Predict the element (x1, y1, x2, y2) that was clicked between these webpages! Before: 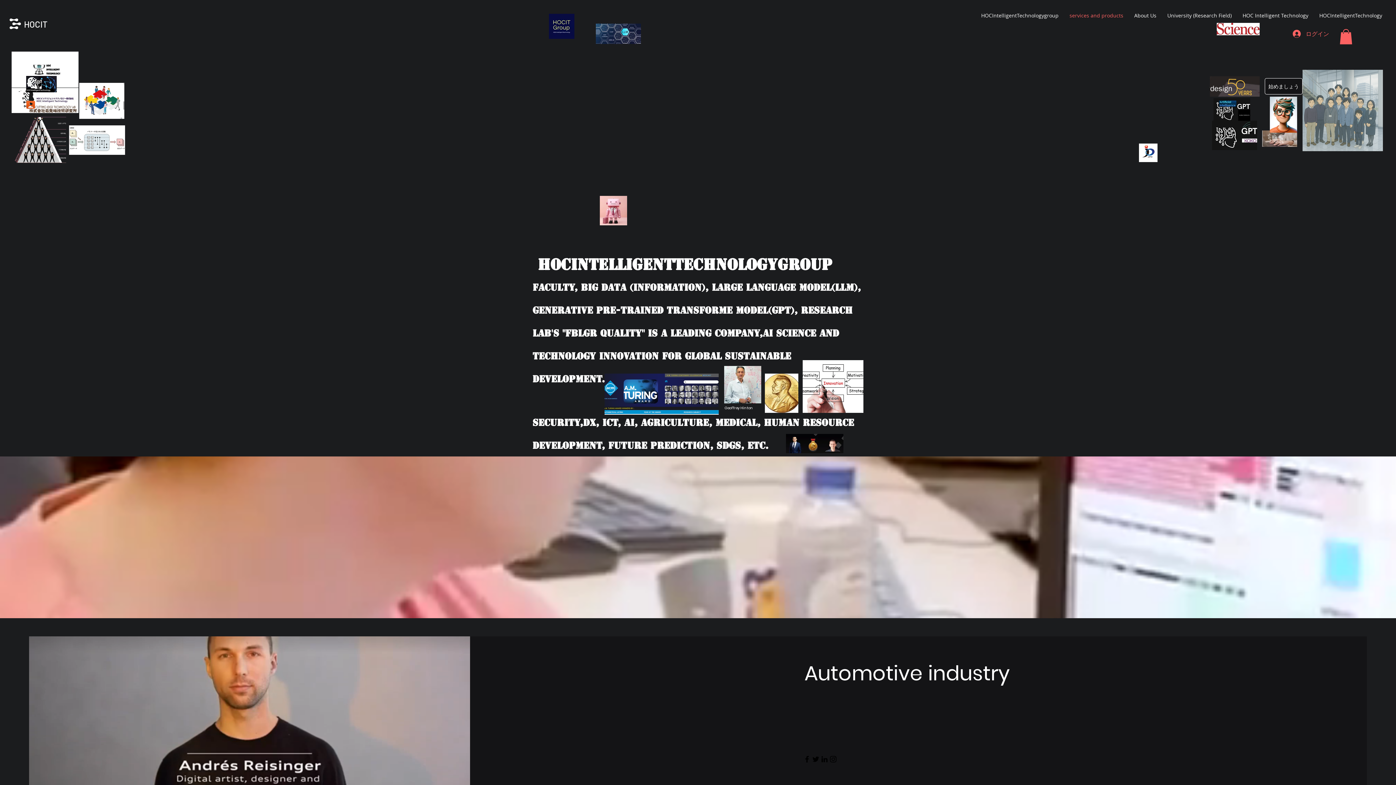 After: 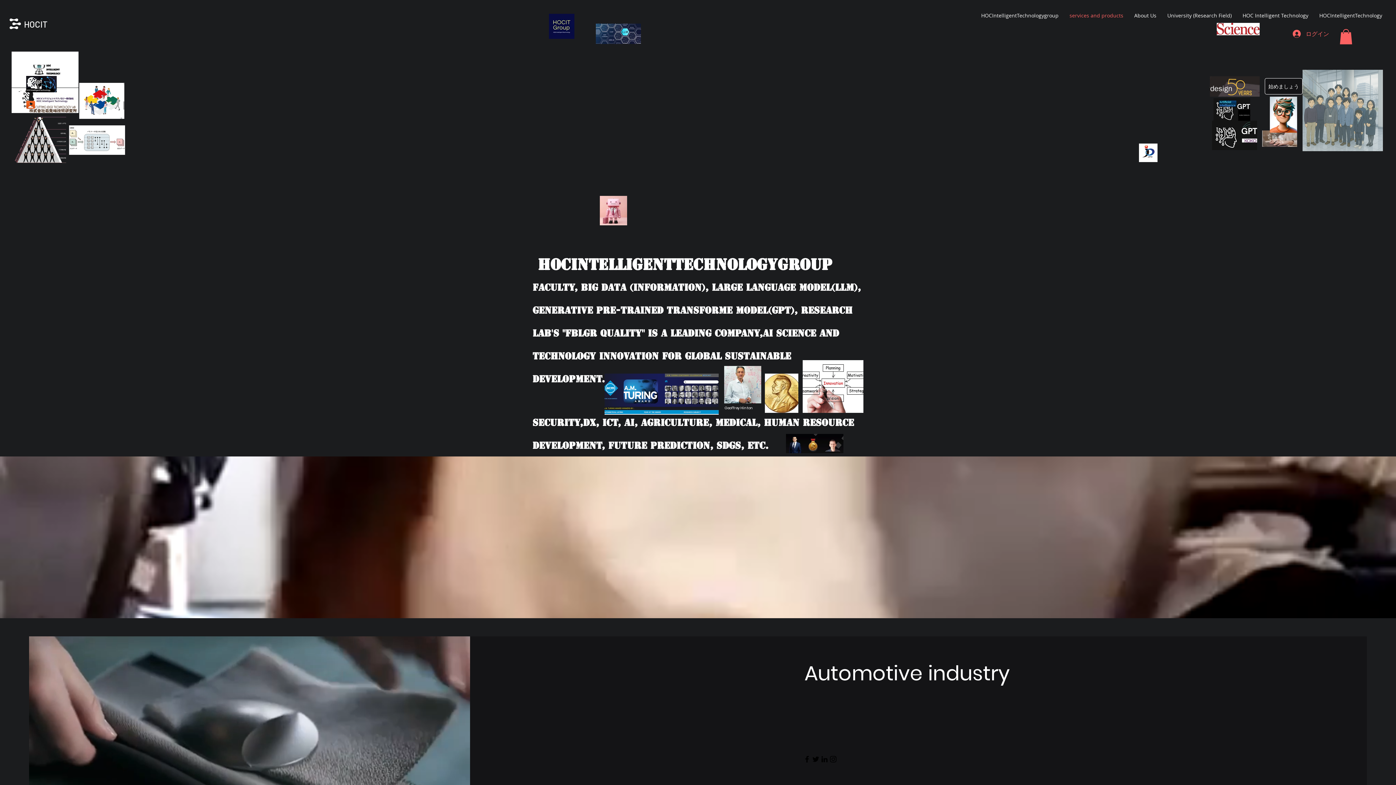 Action: bbox: (811, 755, 820, 764) label: Twitter のアイコン